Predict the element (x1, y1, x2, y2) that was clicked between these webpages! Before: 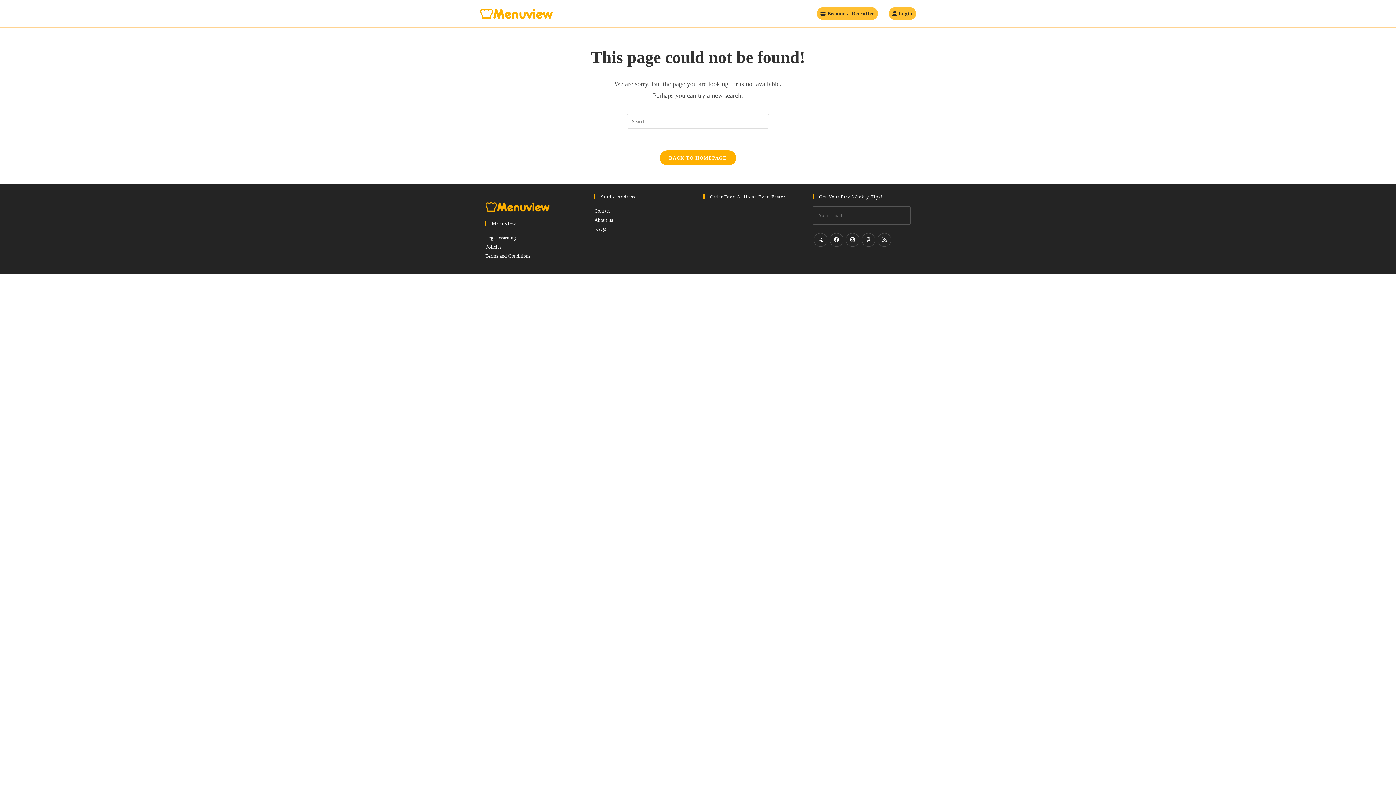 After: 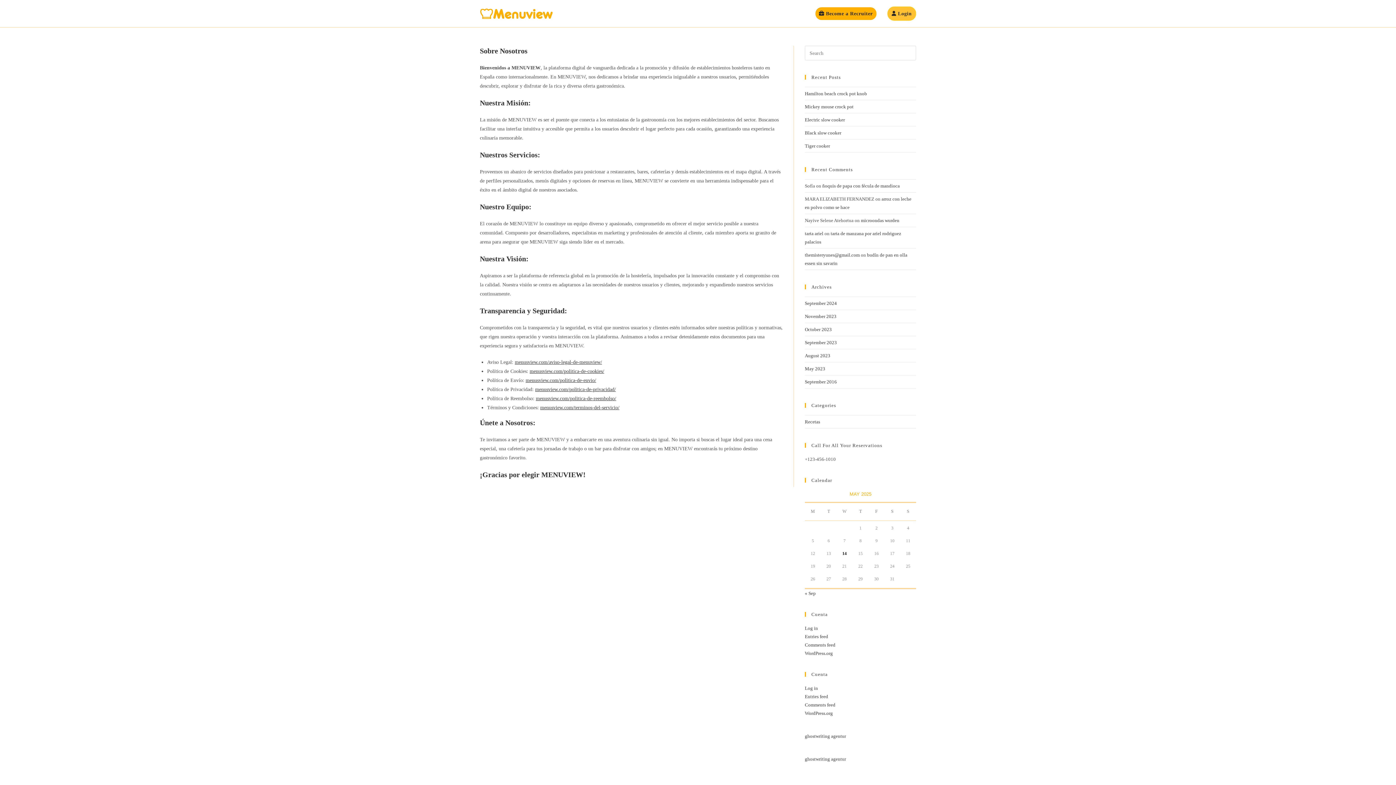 Action: bbox: (594, 217, 613, 222) label: About us